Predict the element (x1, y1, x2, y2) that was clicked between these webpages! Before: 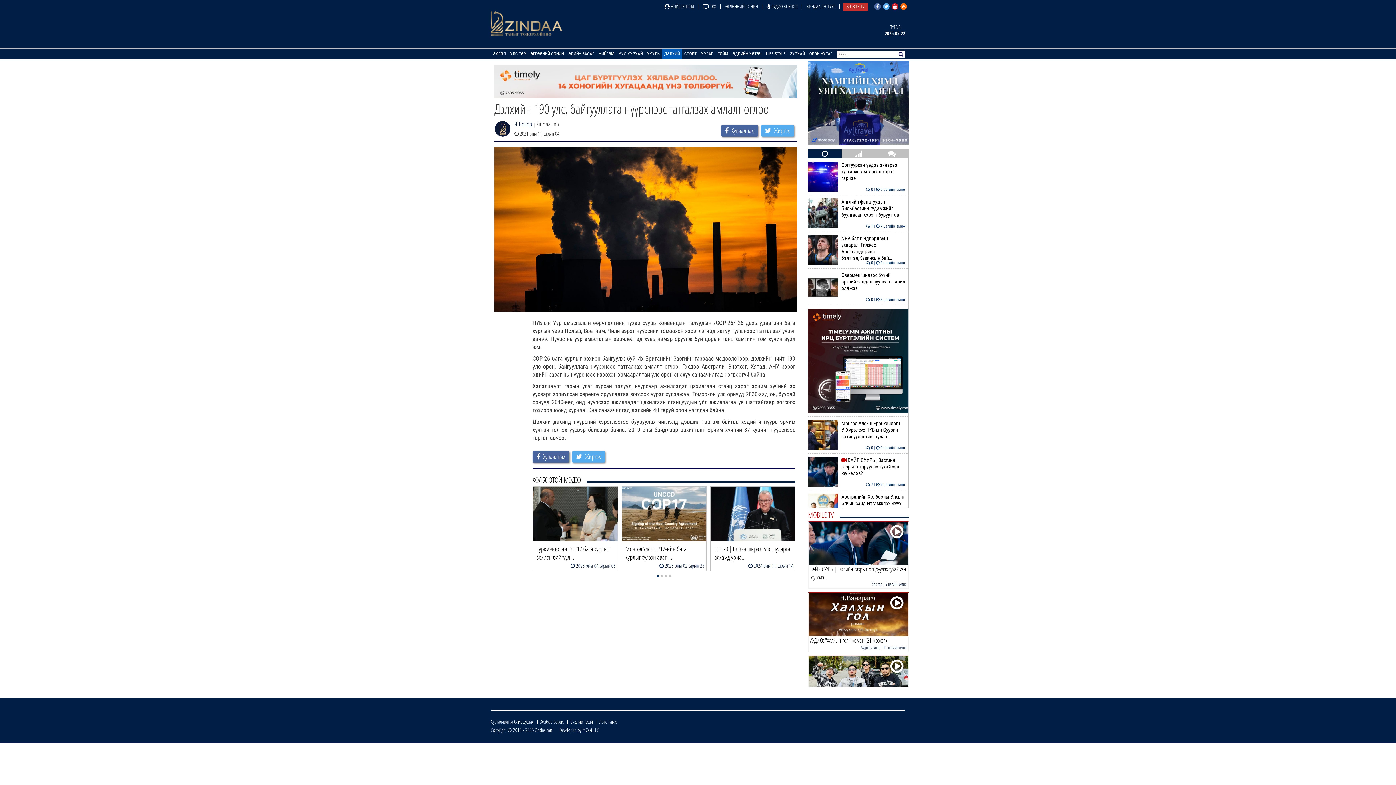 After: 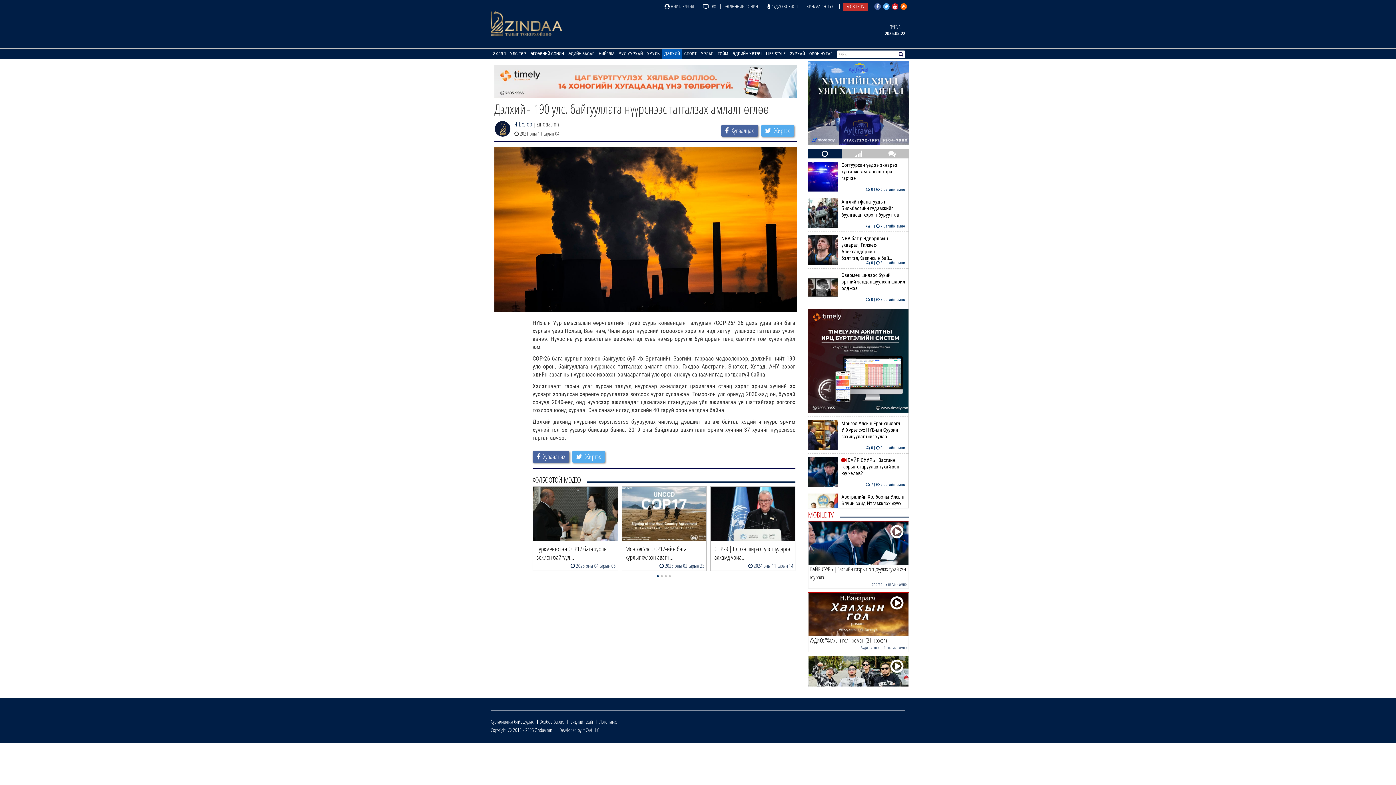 Action: bbox: (494, 64, 797, 98)